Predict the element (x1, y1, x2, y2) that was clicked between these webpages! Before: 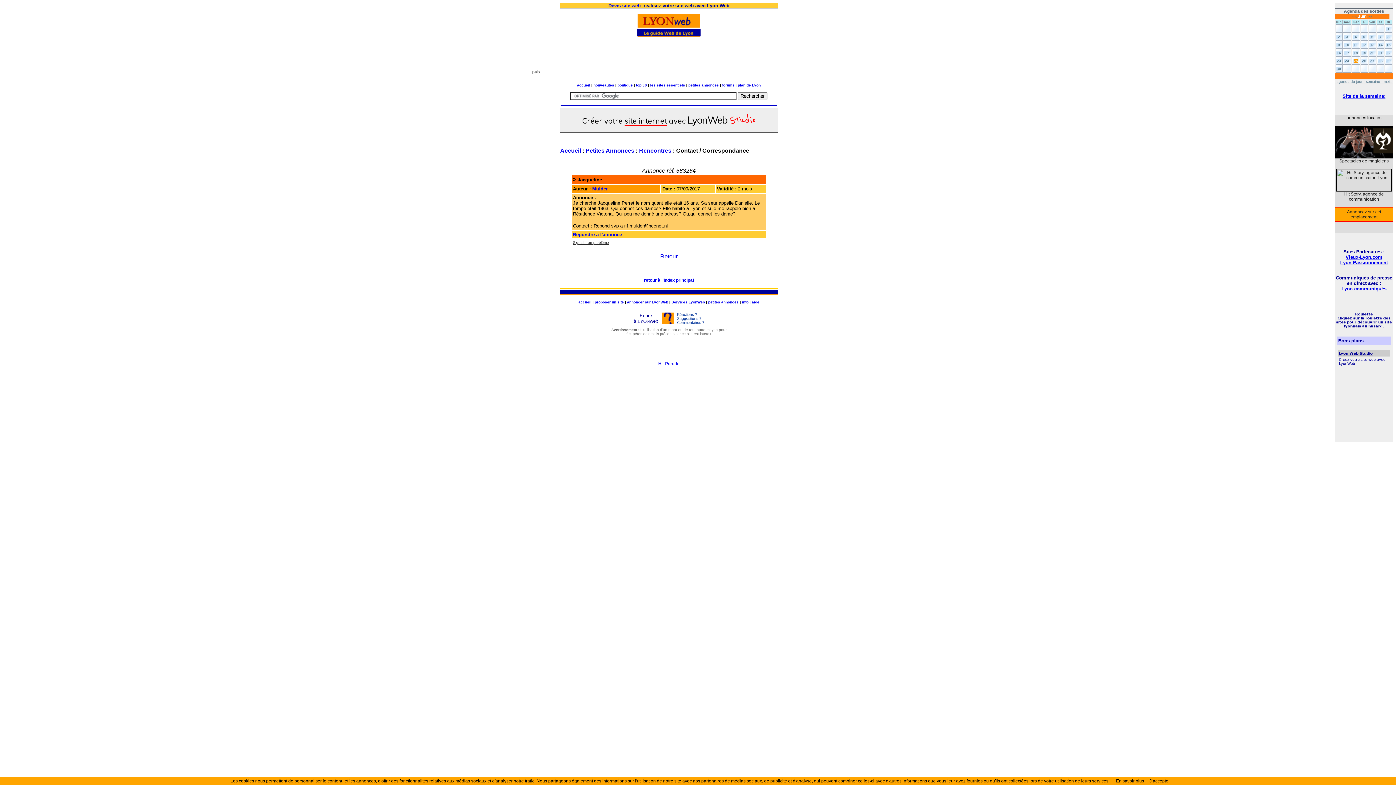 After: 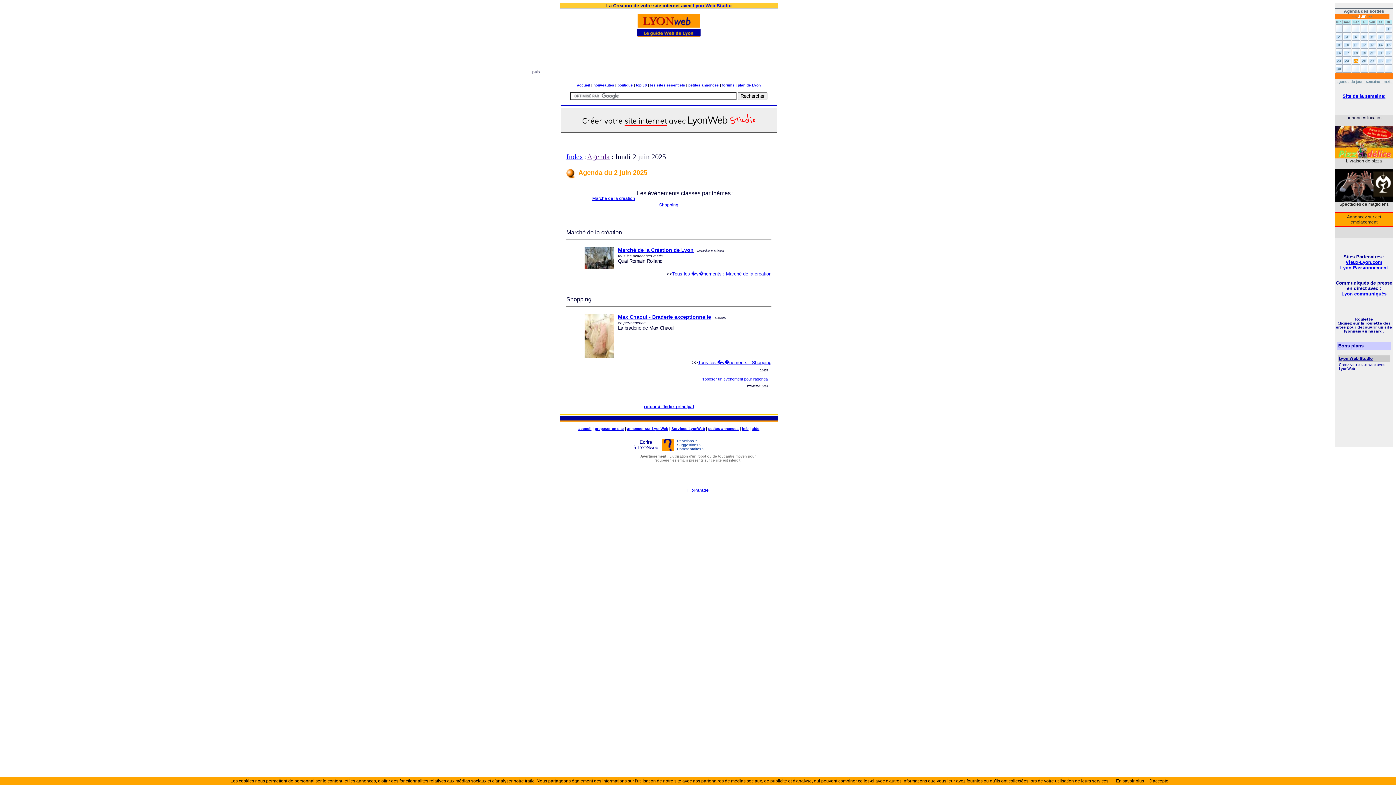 Action: label: 2 bbox: (1336, 34, 1342, 38)